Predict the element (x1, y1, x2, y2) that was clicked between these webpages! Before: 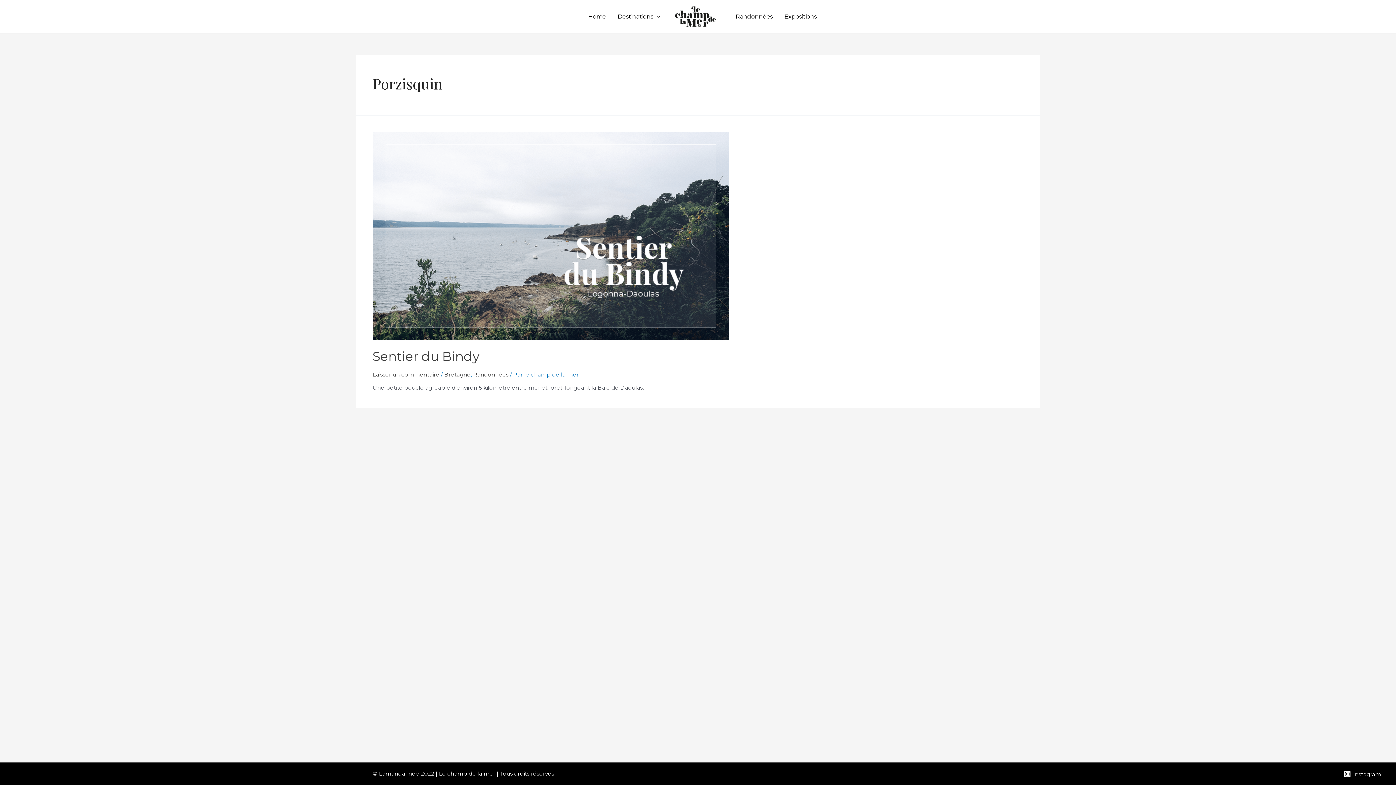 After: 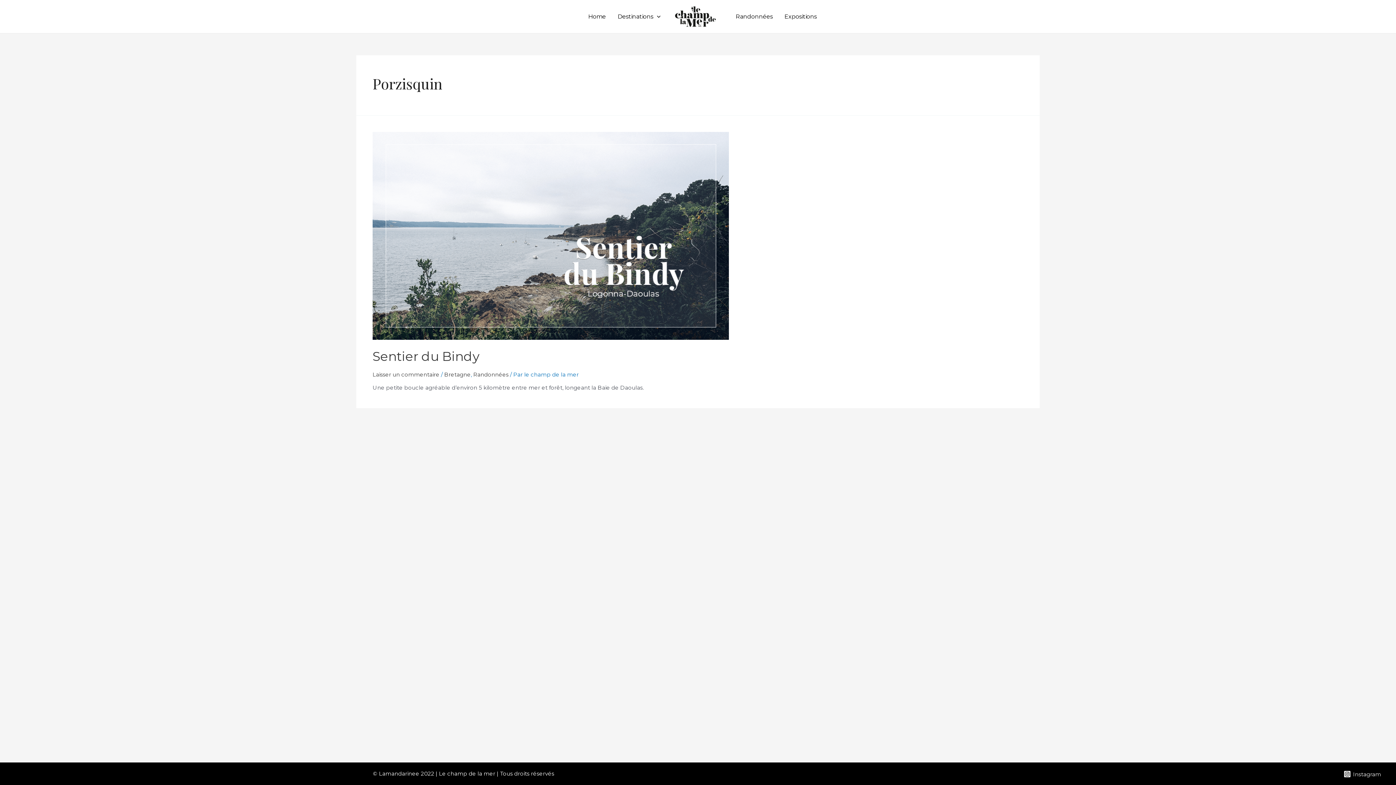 Action: bbox: (1341, 770, 1383, 778) label: Instagram